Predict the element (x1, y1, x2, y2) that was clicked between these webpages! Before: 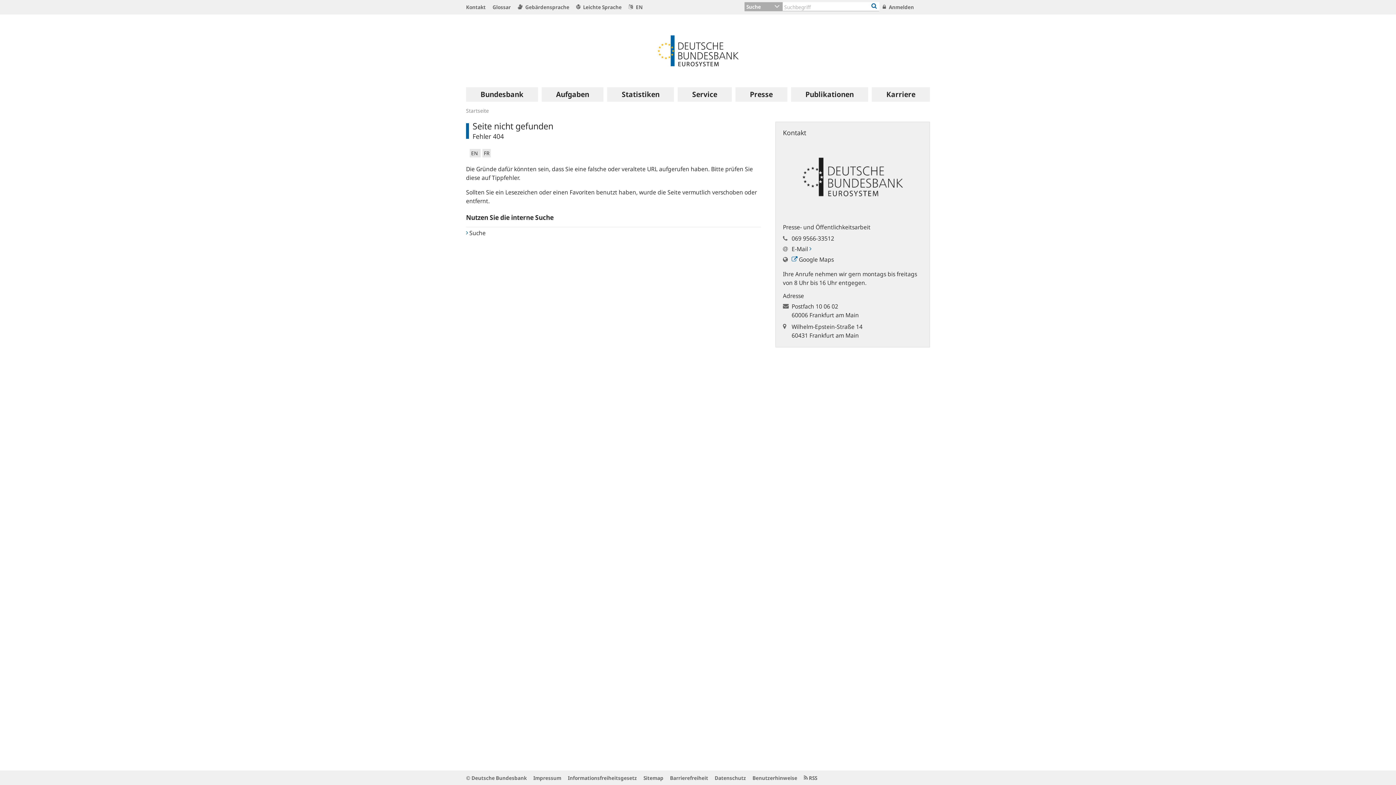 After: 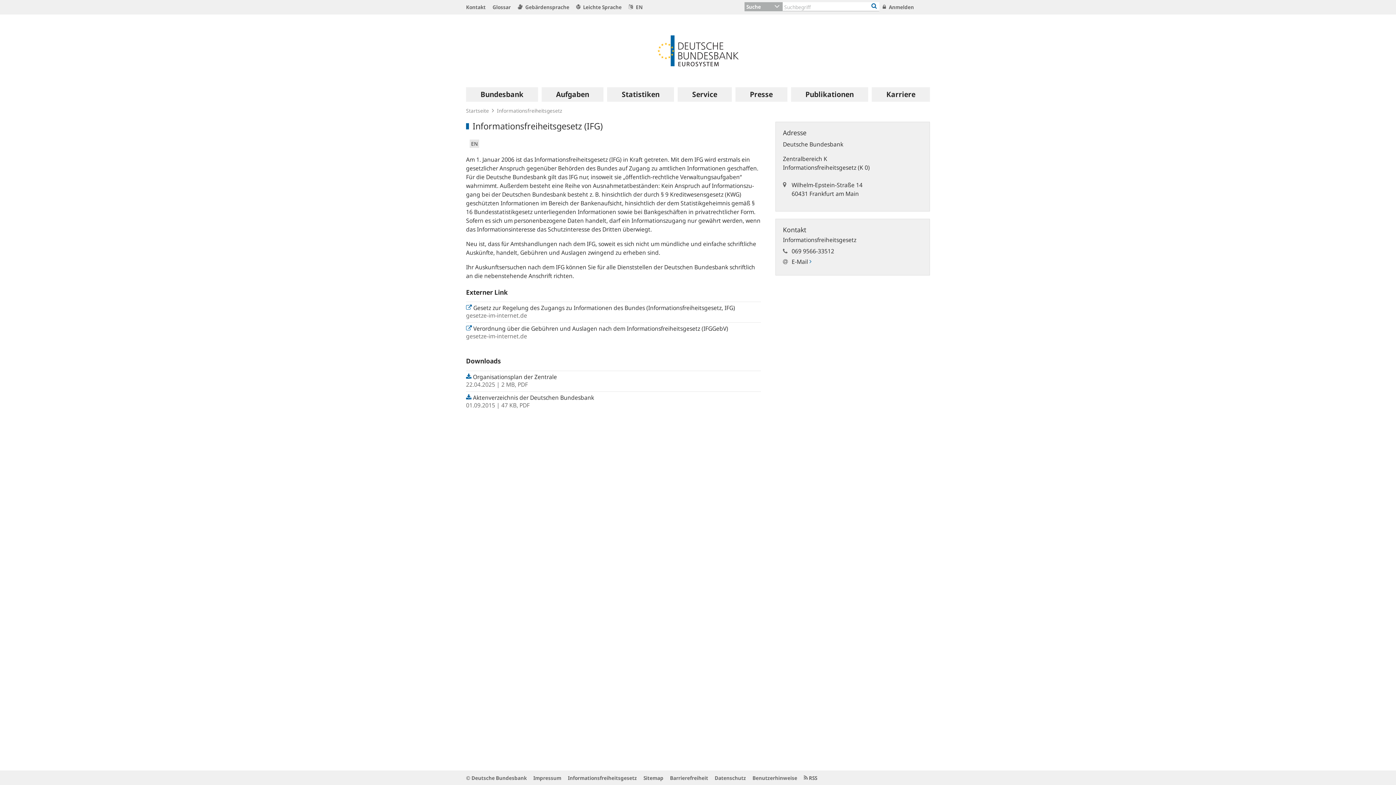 Action: label: Informationsfreiheitsgesetz bbox: (568, 774, 637, 781)